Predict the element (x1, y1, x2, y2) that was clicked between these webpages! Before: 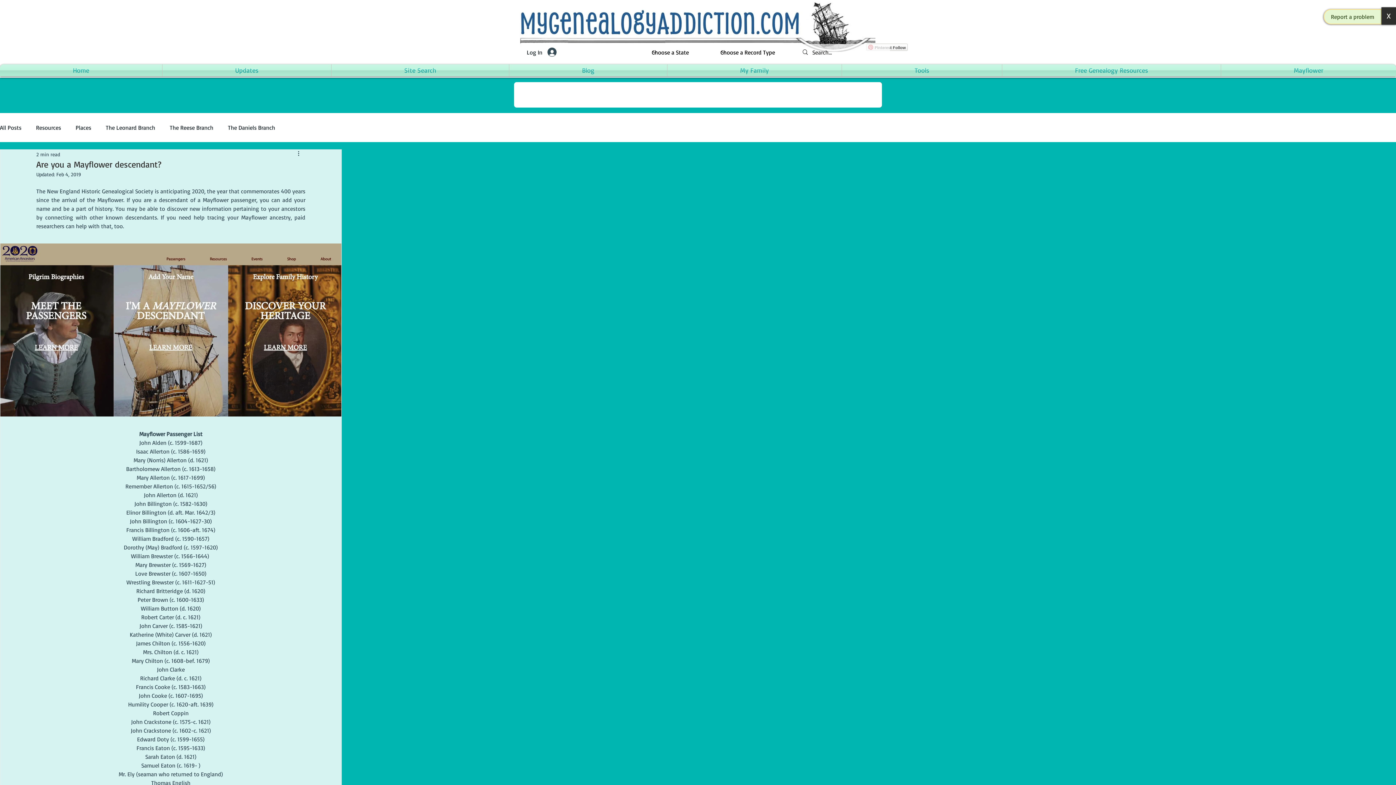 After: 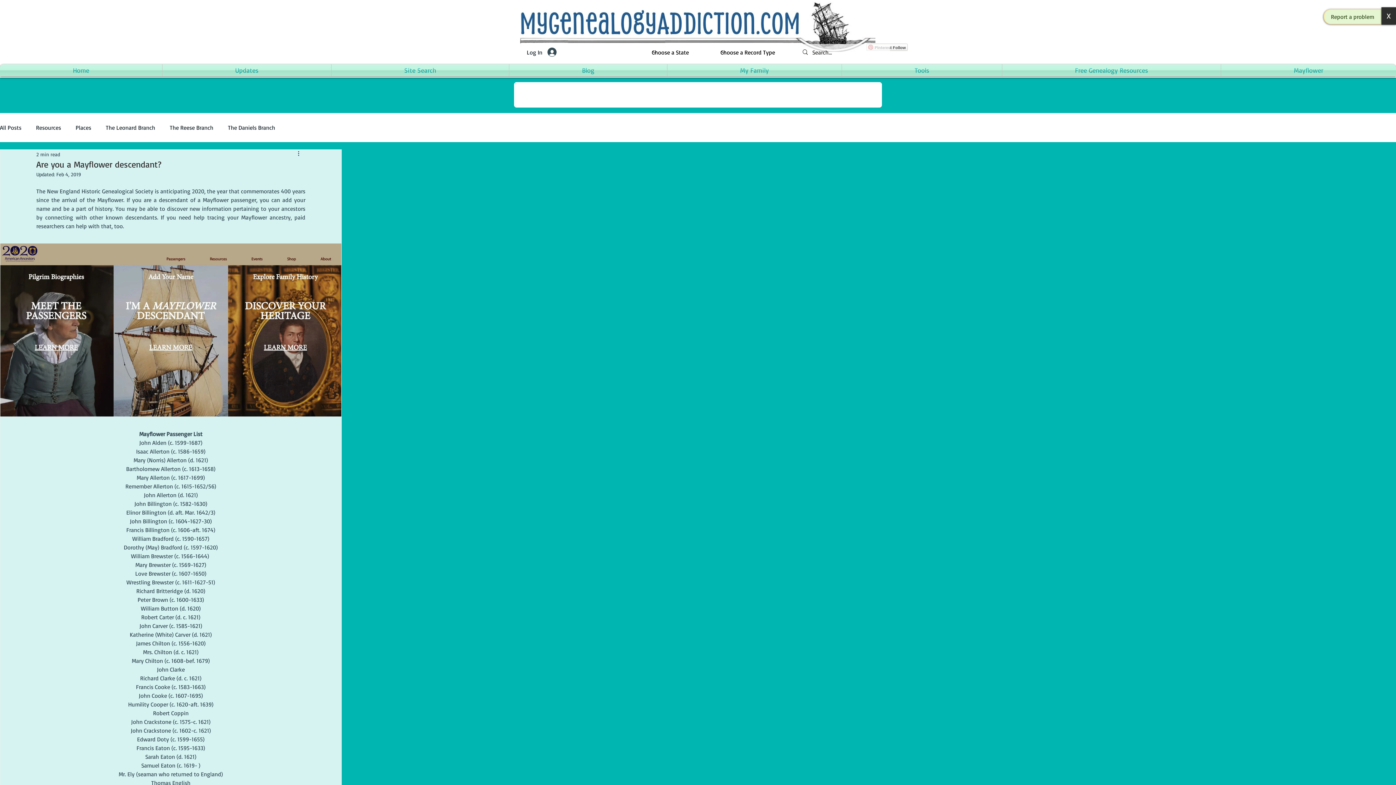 Action: bbox: (1002, 64, 1221, 76) label: Free Genealogy Resources